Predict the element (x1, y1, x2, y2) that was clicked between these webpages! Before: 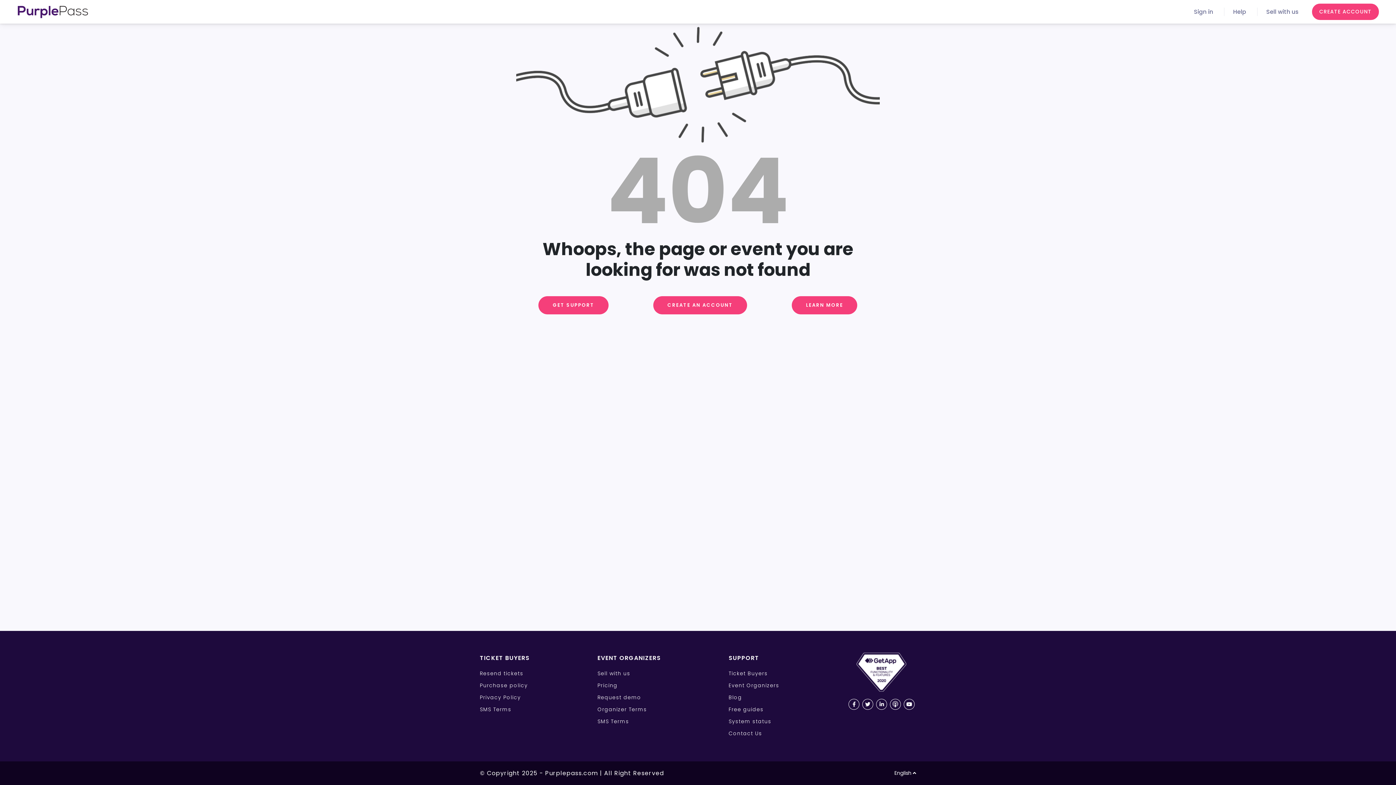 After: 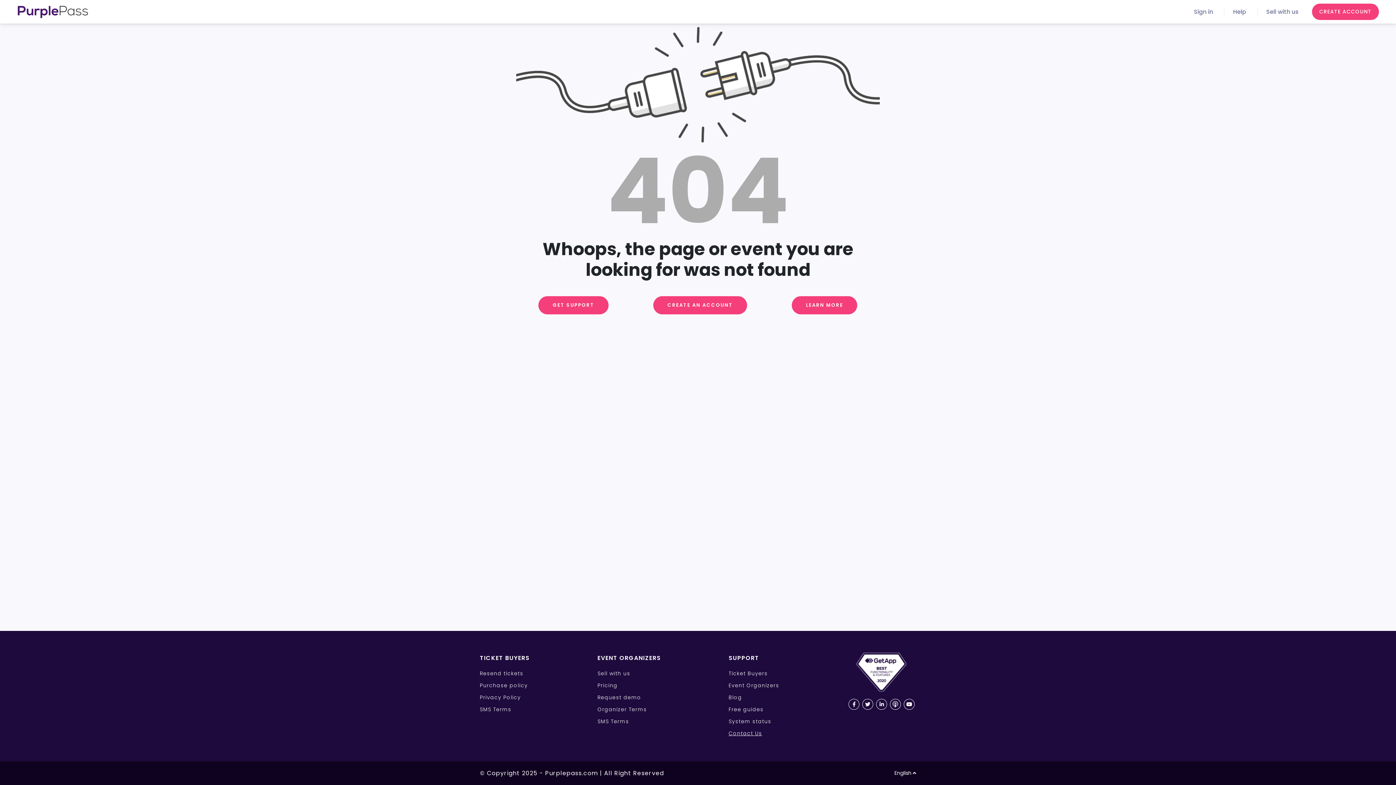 Action: bbox: (728, 730, 762, 737) label: Contact Us